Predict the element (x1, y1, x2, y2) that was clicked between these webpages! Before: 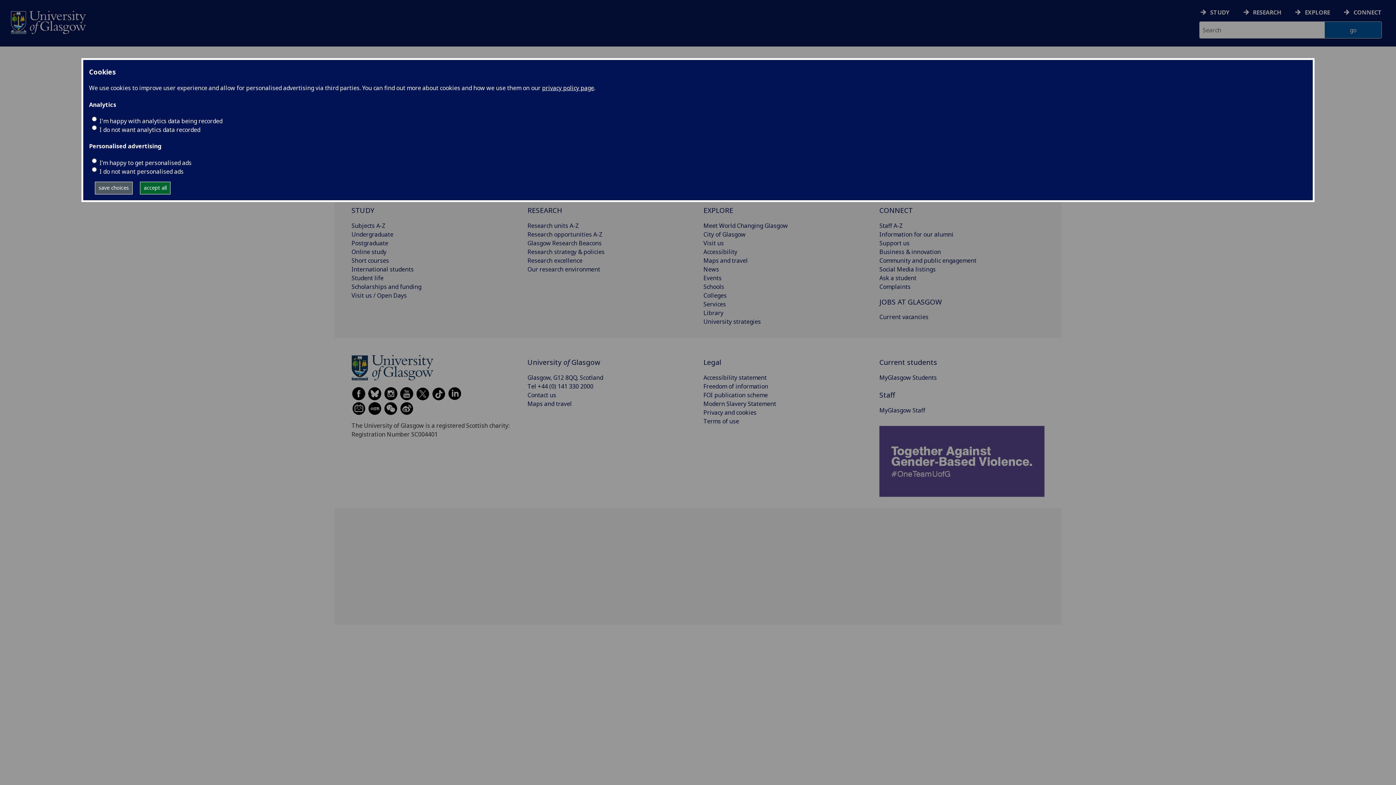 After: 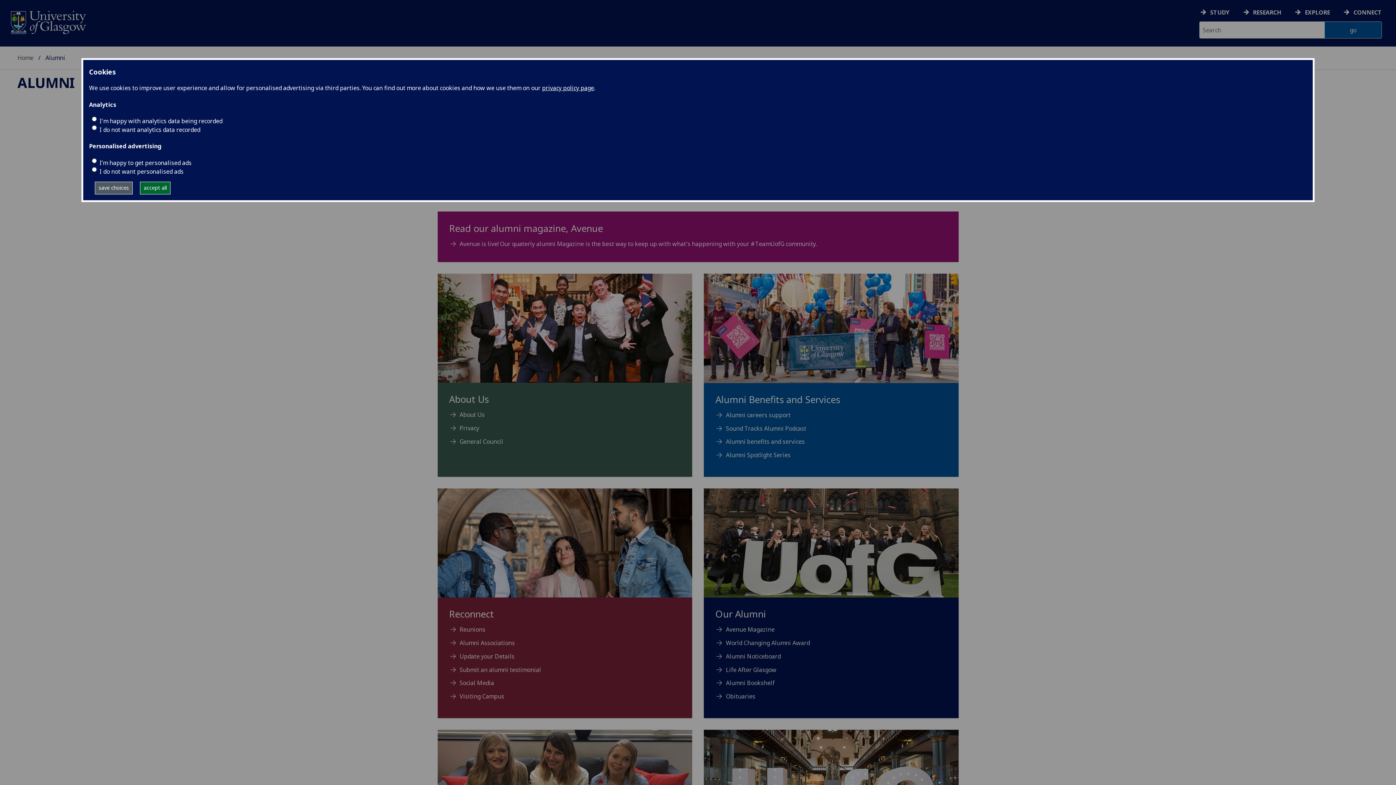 Action: bbox: (879, 230, 953, 238) label: Information for our alumni